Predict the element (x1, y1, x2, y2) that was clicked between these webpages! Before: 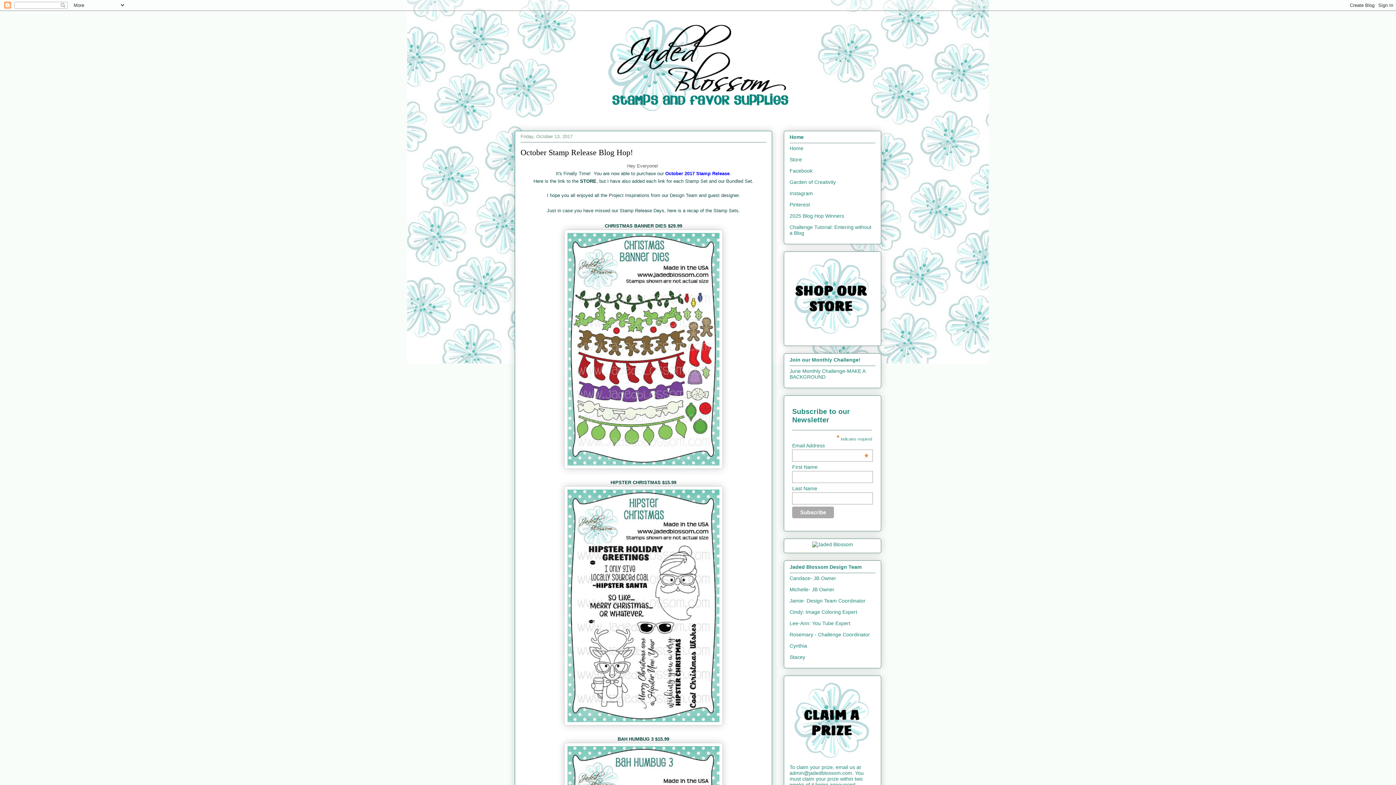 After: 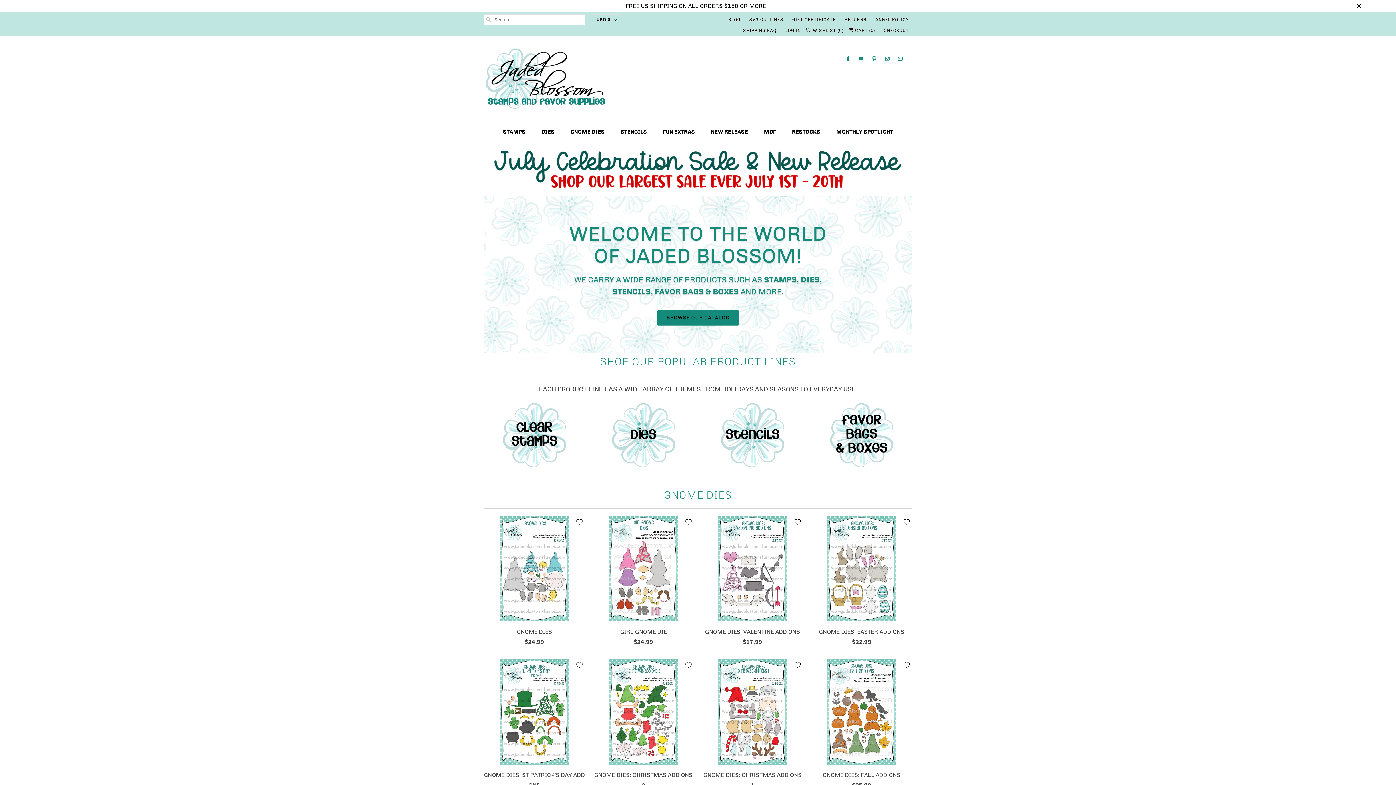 Action: bbox: (812, 541, 853, 547)